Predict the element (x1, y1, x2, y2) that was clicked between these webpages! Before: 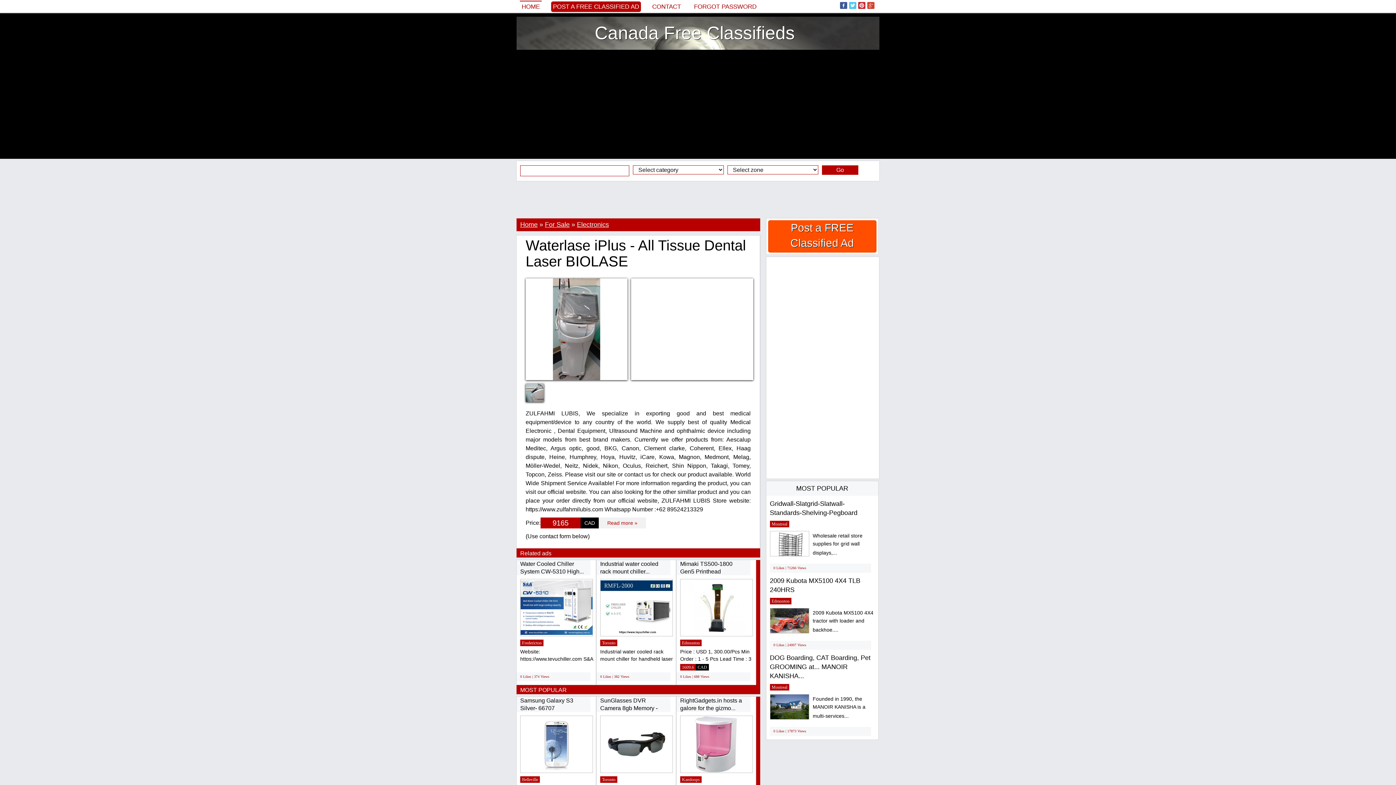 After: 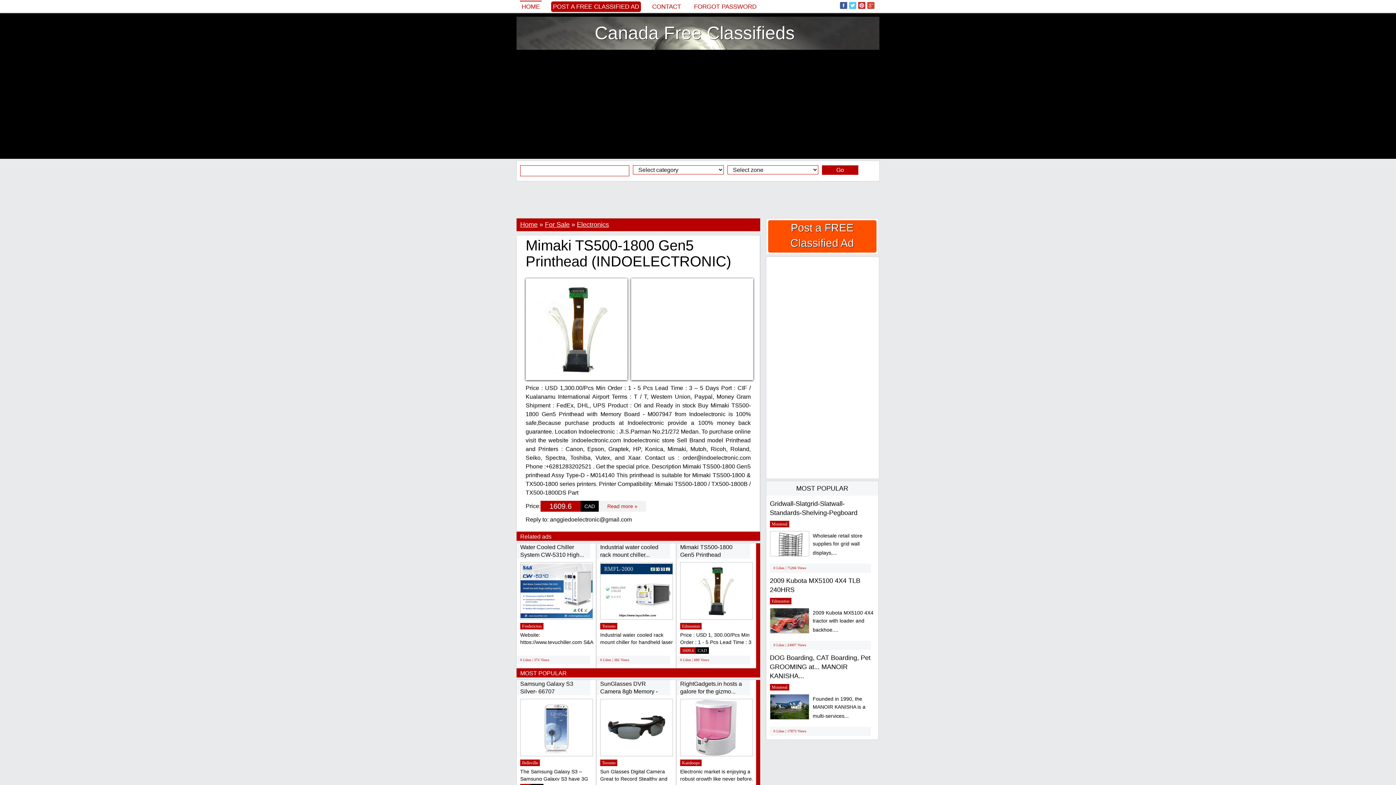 Action: bbox: (680, 561, 741, 582) label: Mimaki TS500-1800 Gen5 Printhead (INDOELECTRONIC)...